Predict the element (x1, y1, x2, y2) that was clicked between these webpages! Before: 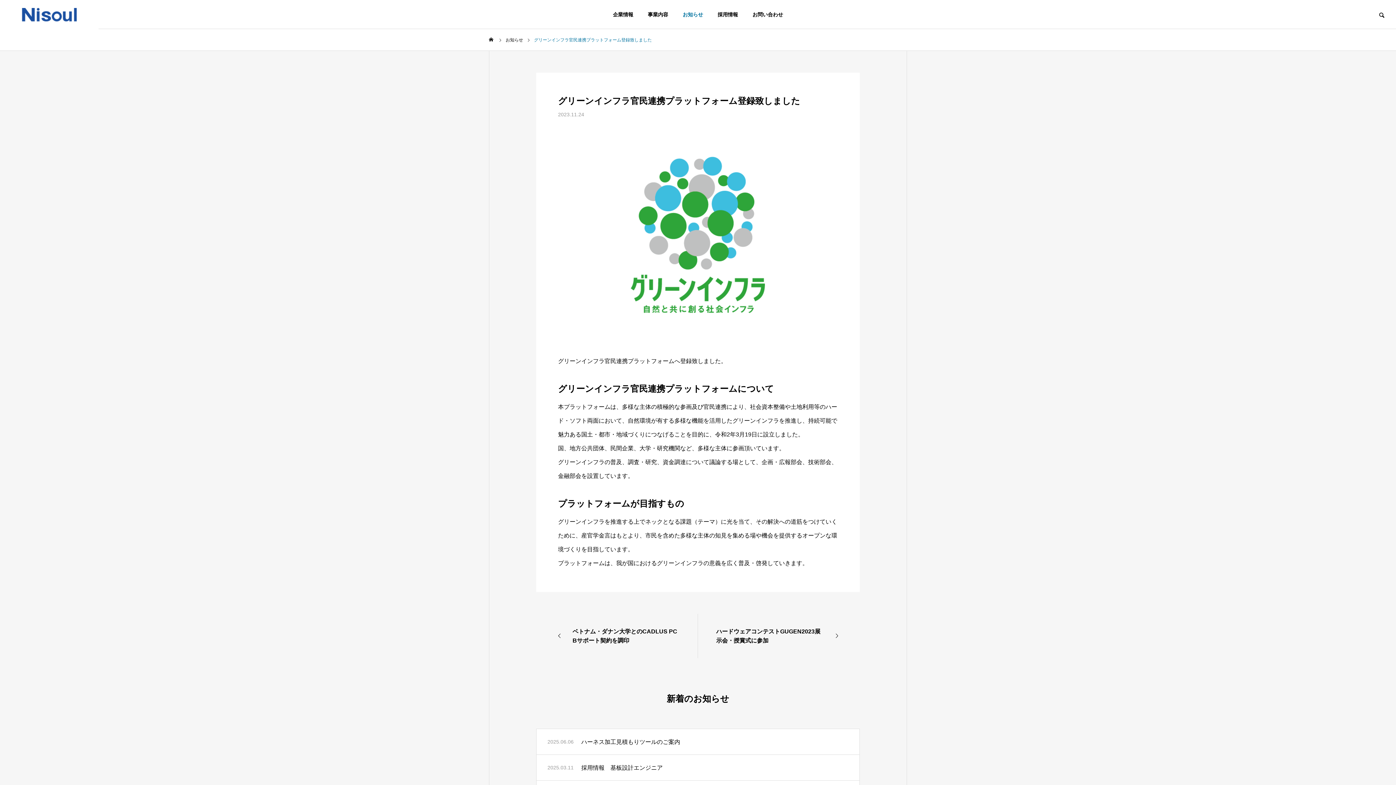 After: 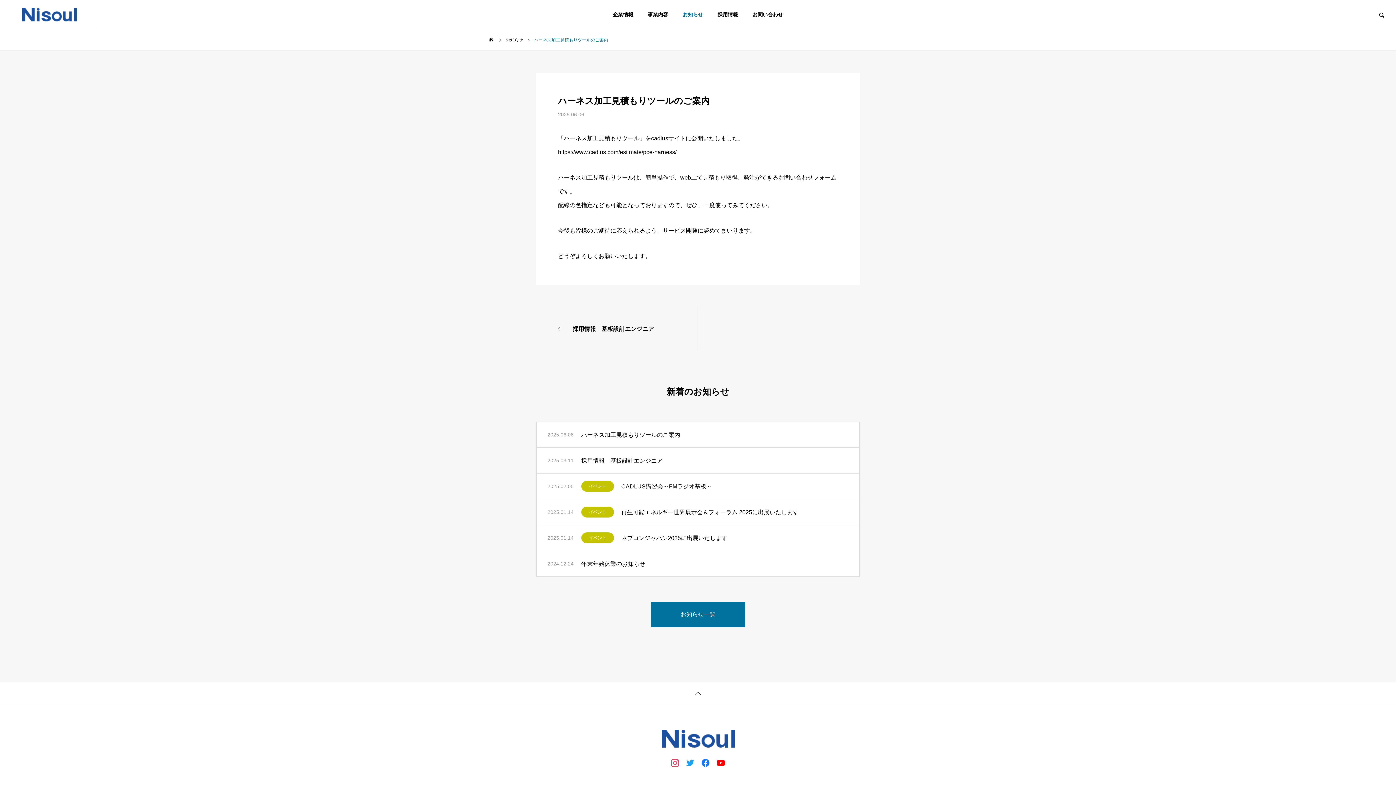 Action: label: ハーネス加工見積もりツールのご案内 bbox: (581, 737, 848, 746)